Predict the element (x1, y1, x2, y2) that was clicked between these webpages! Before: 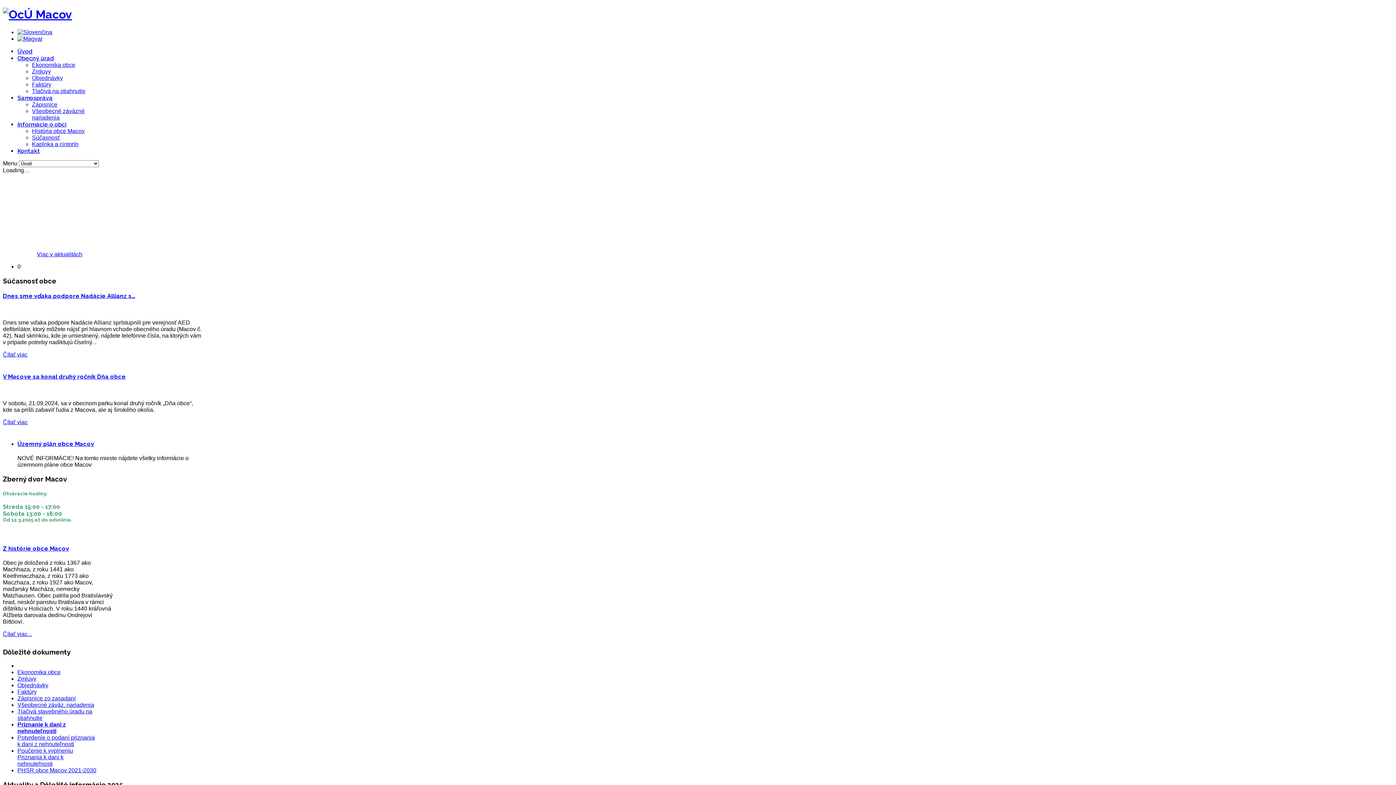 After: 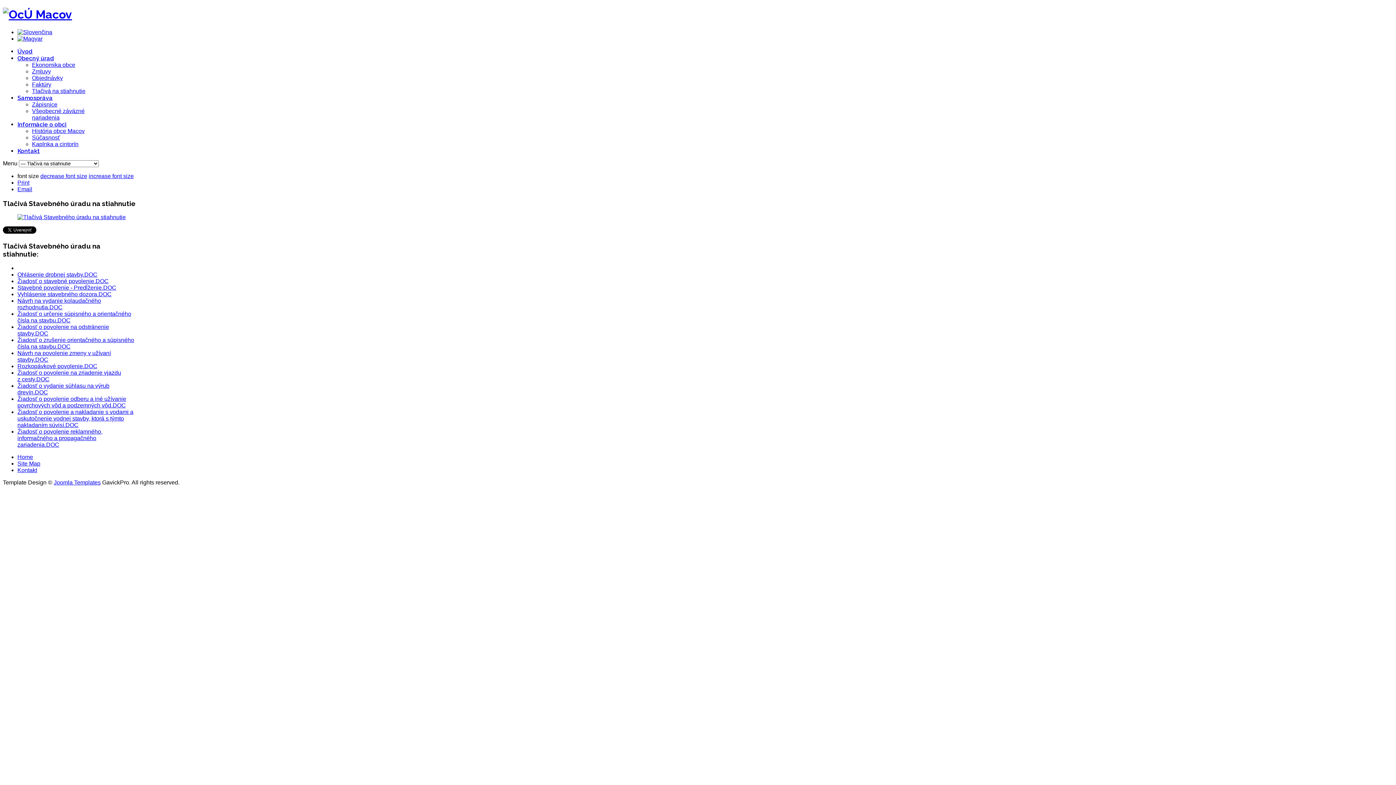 Action: bbox: (32, 87, 85, 94) label: Tlačivá na stiahnutie